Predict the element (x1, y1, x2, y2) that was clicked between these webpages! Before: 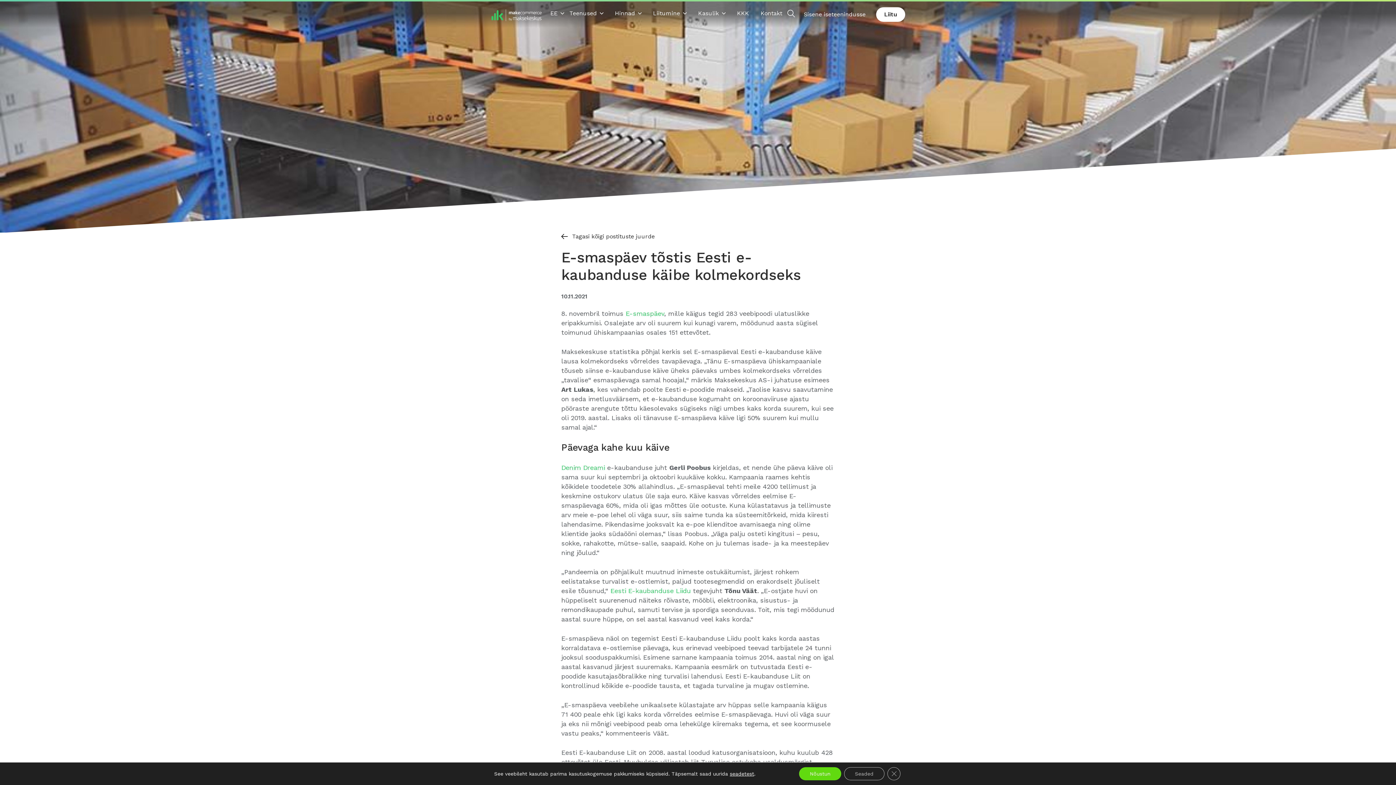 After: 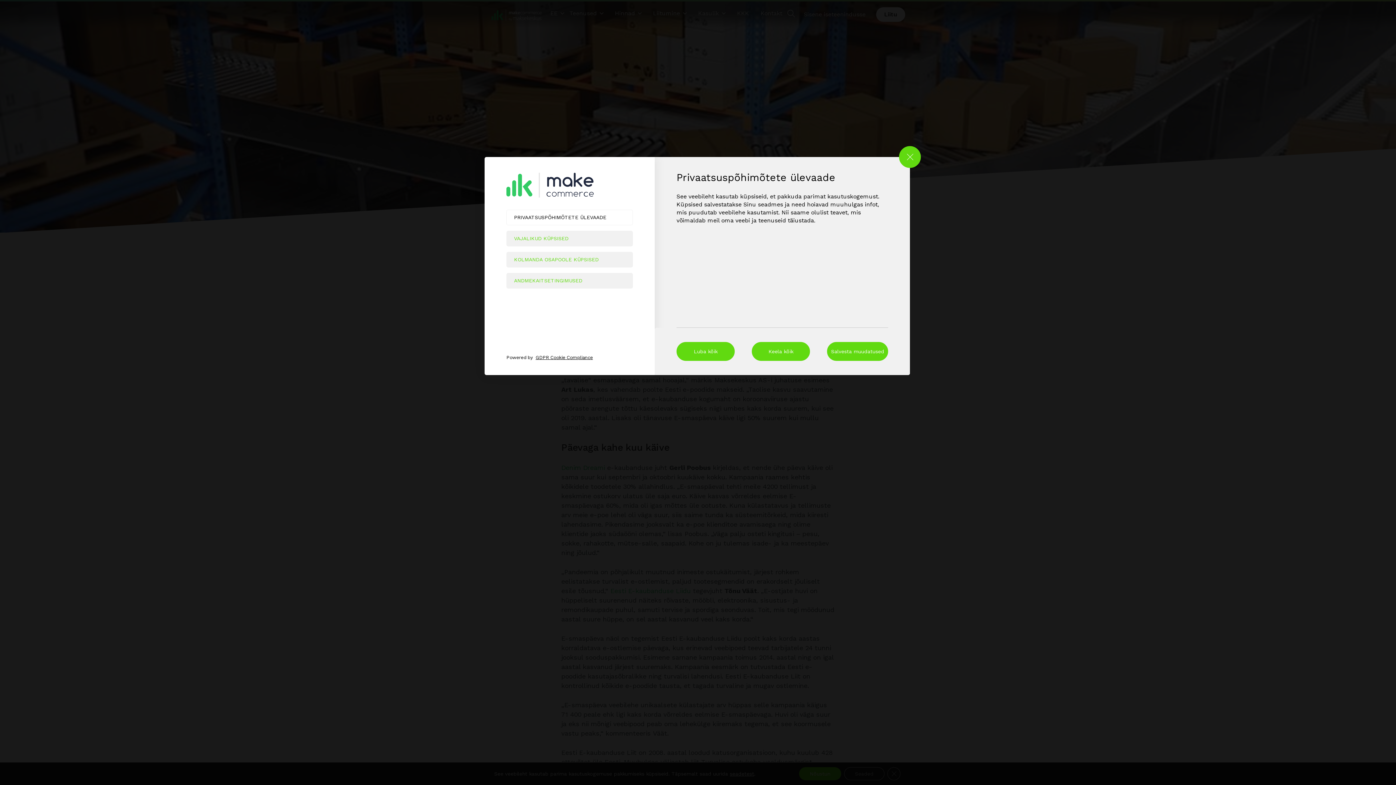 Action: bbox: (844, 767, 884, 780) label: Seaded